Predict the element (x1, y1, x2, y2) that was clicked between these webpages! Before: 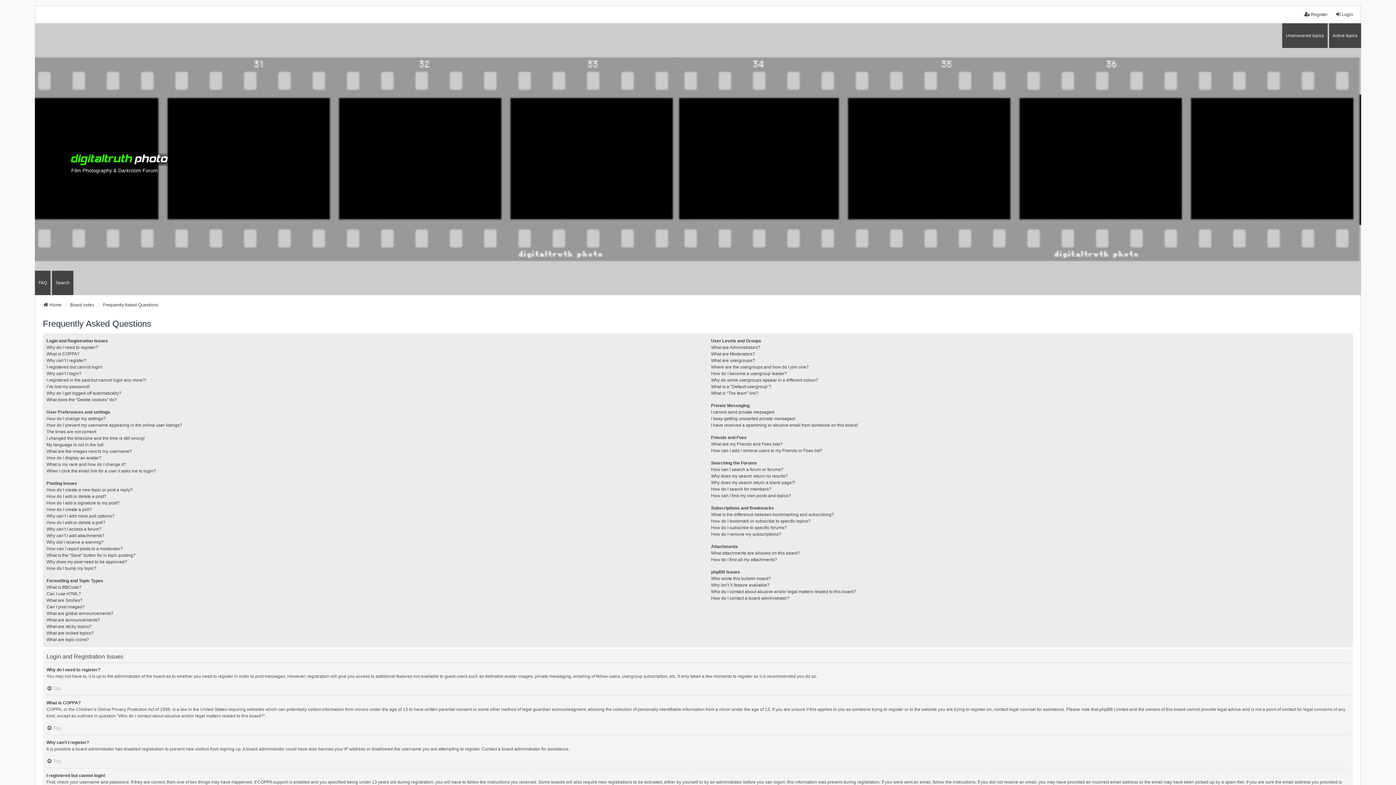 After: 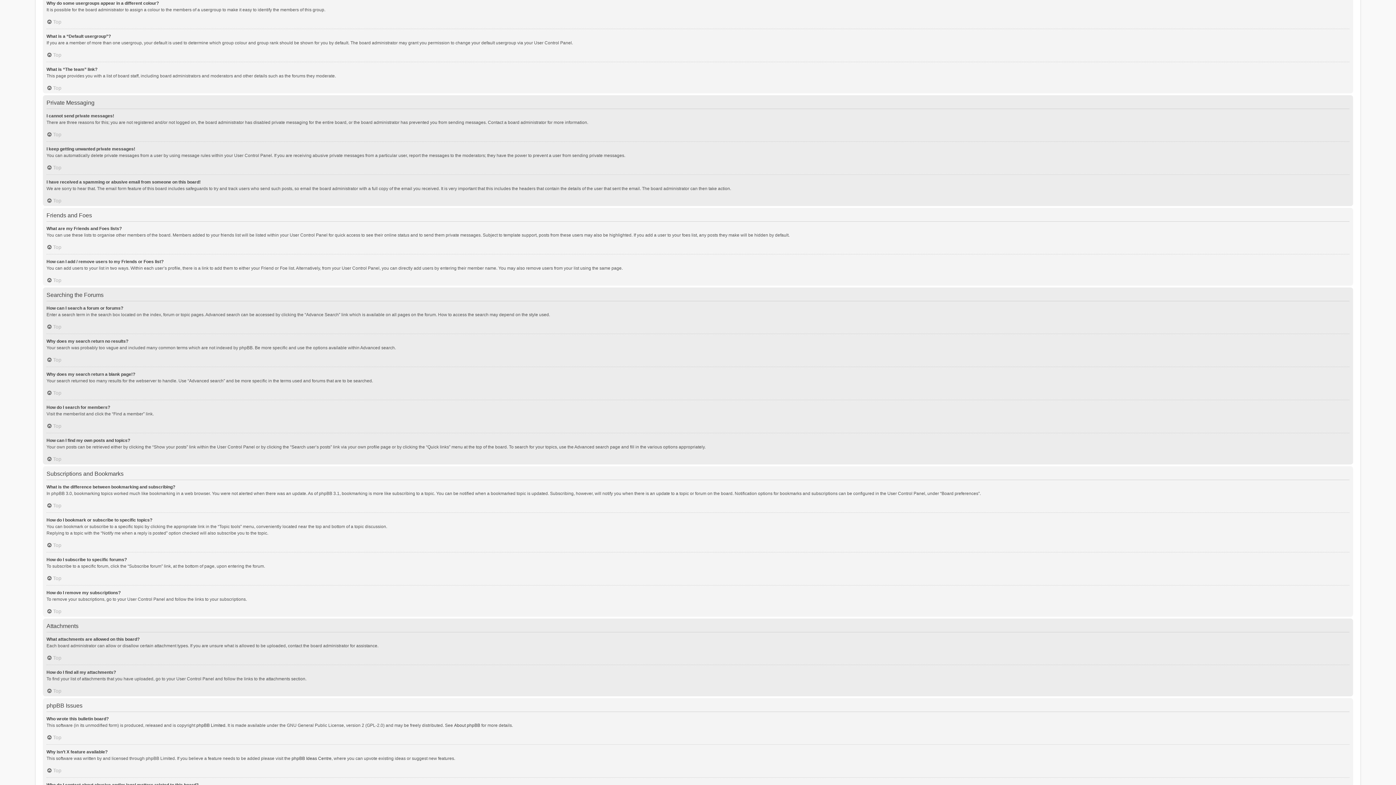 Action: label: Why do some usergroups appear in a different colour? bbox: (711, 377, 818, 383)